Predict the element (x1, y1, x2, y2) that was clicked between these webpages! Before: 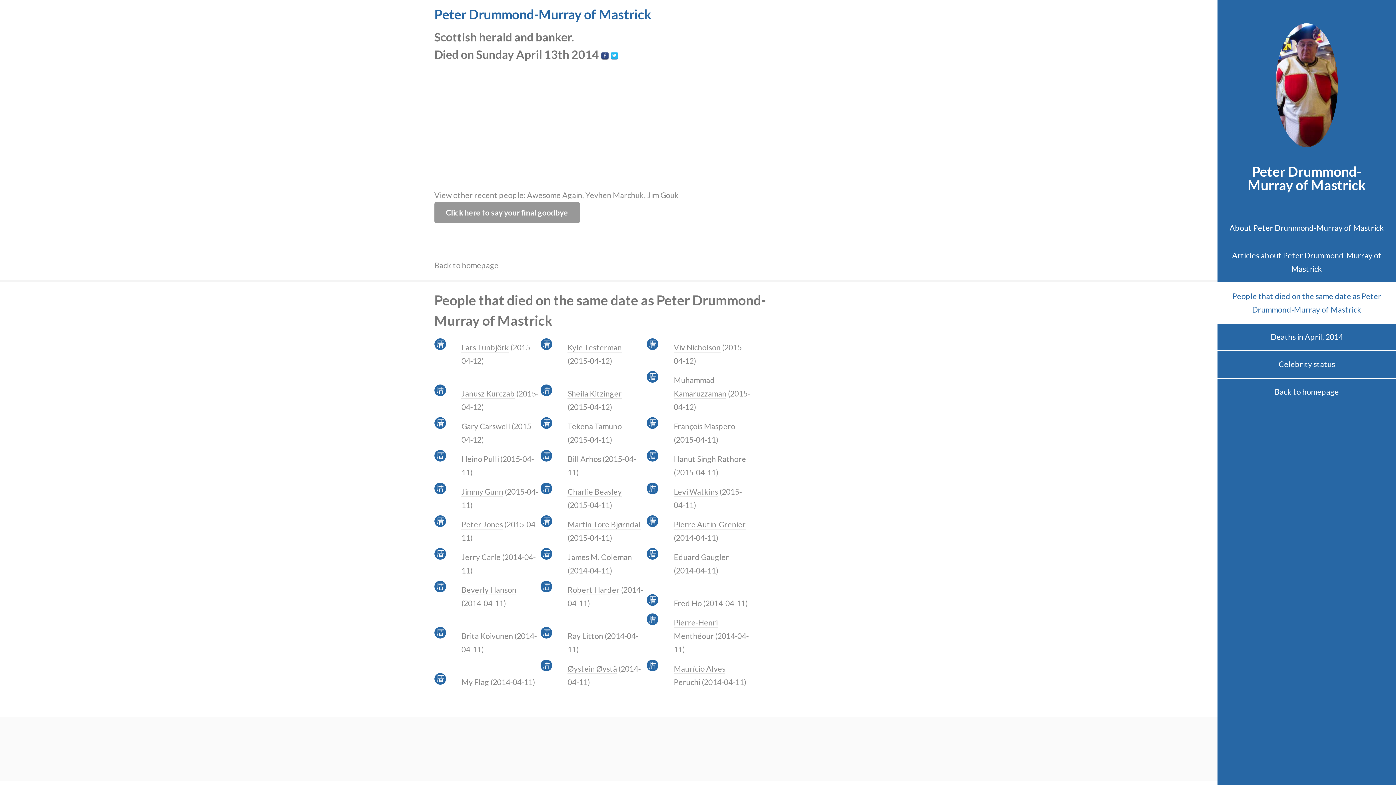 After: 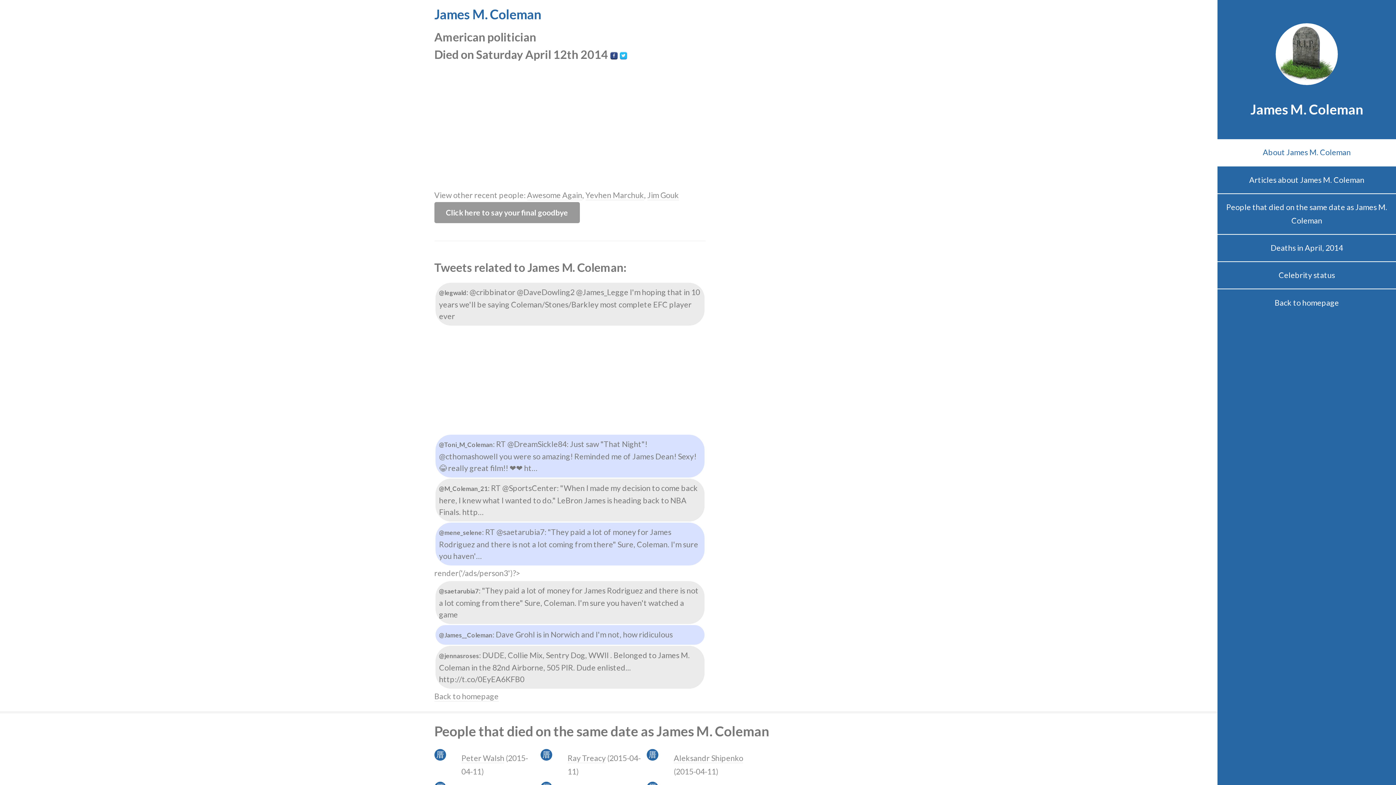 Action: bbox: (567, 552, 632, 562) label: James M. Coleman